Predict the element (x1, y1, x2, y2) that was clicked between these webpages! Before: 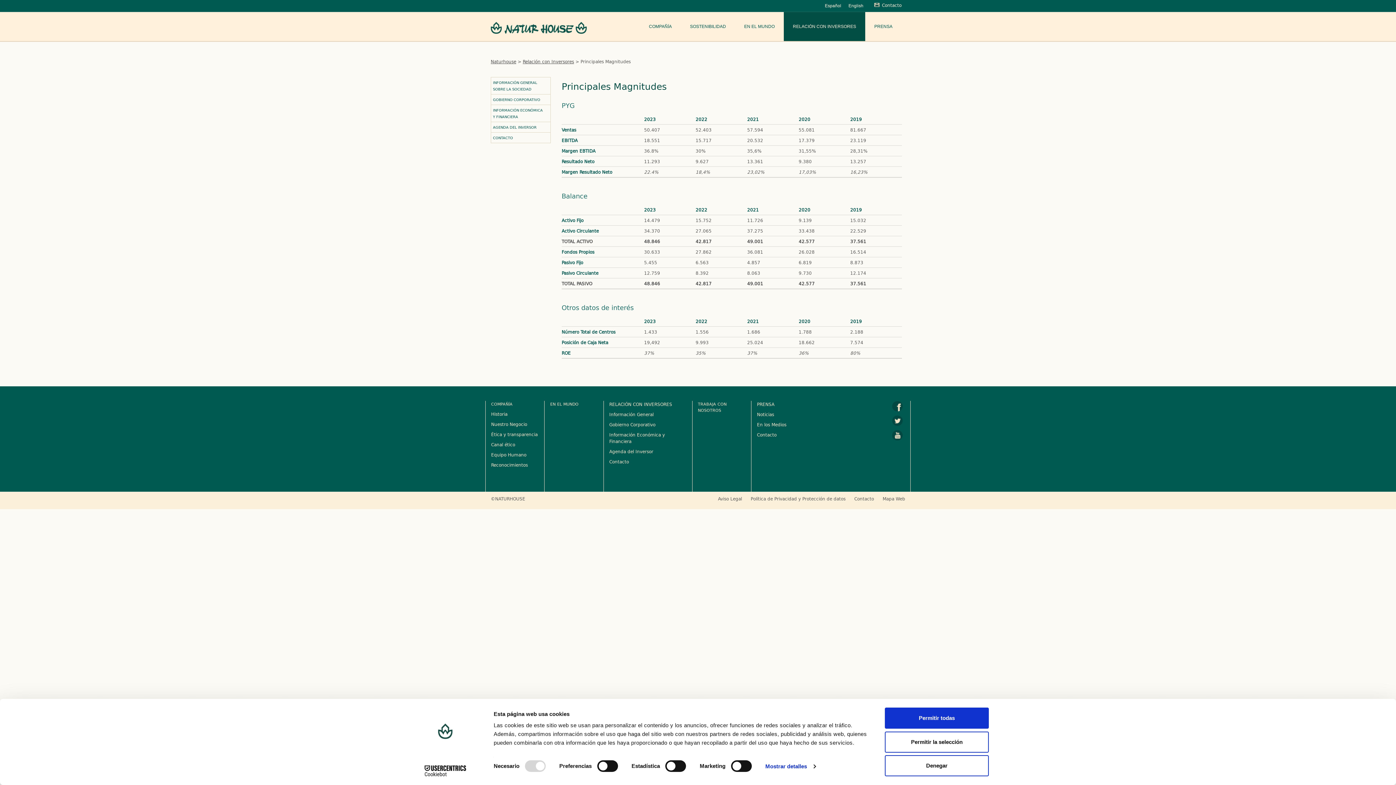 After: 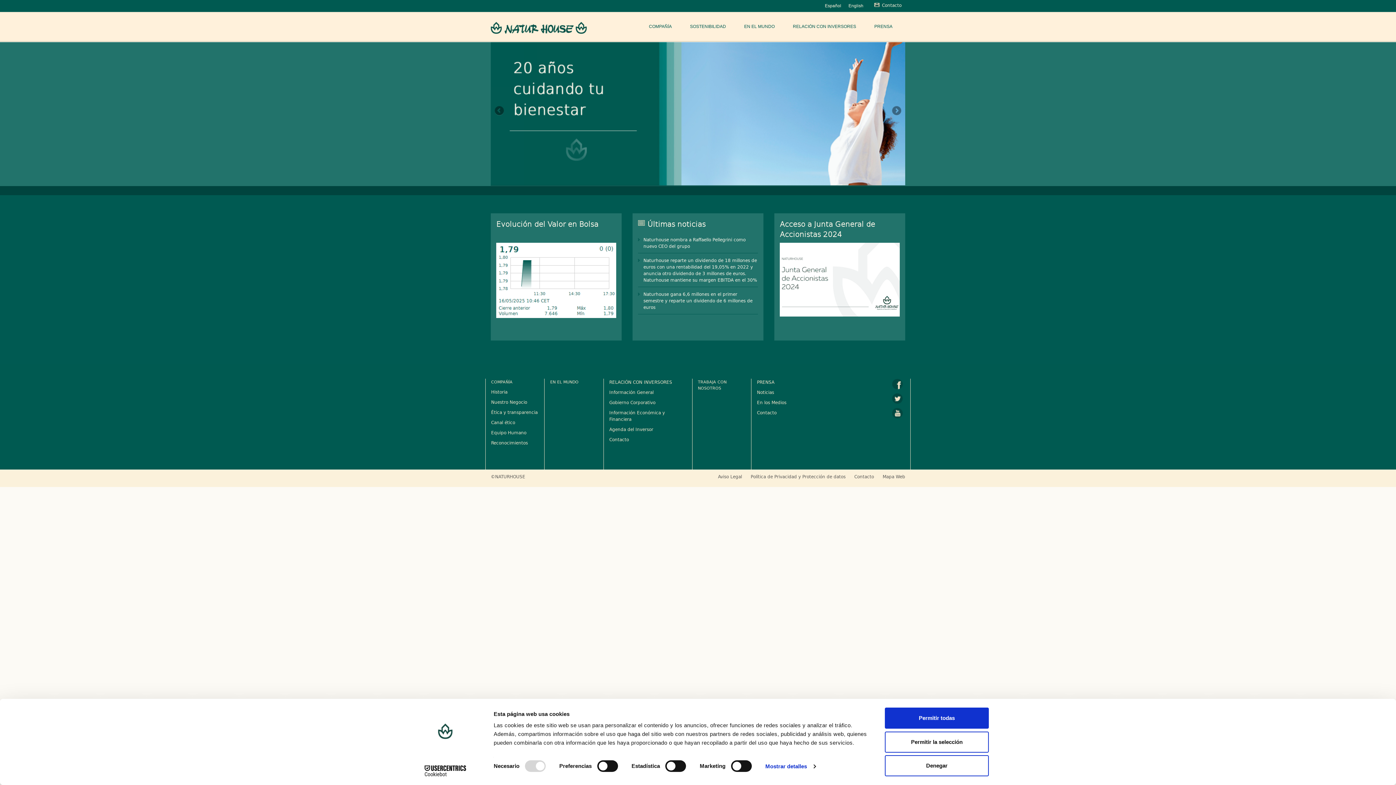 Action: label: Naturhouse bbox: (490, 58, 516, 64)